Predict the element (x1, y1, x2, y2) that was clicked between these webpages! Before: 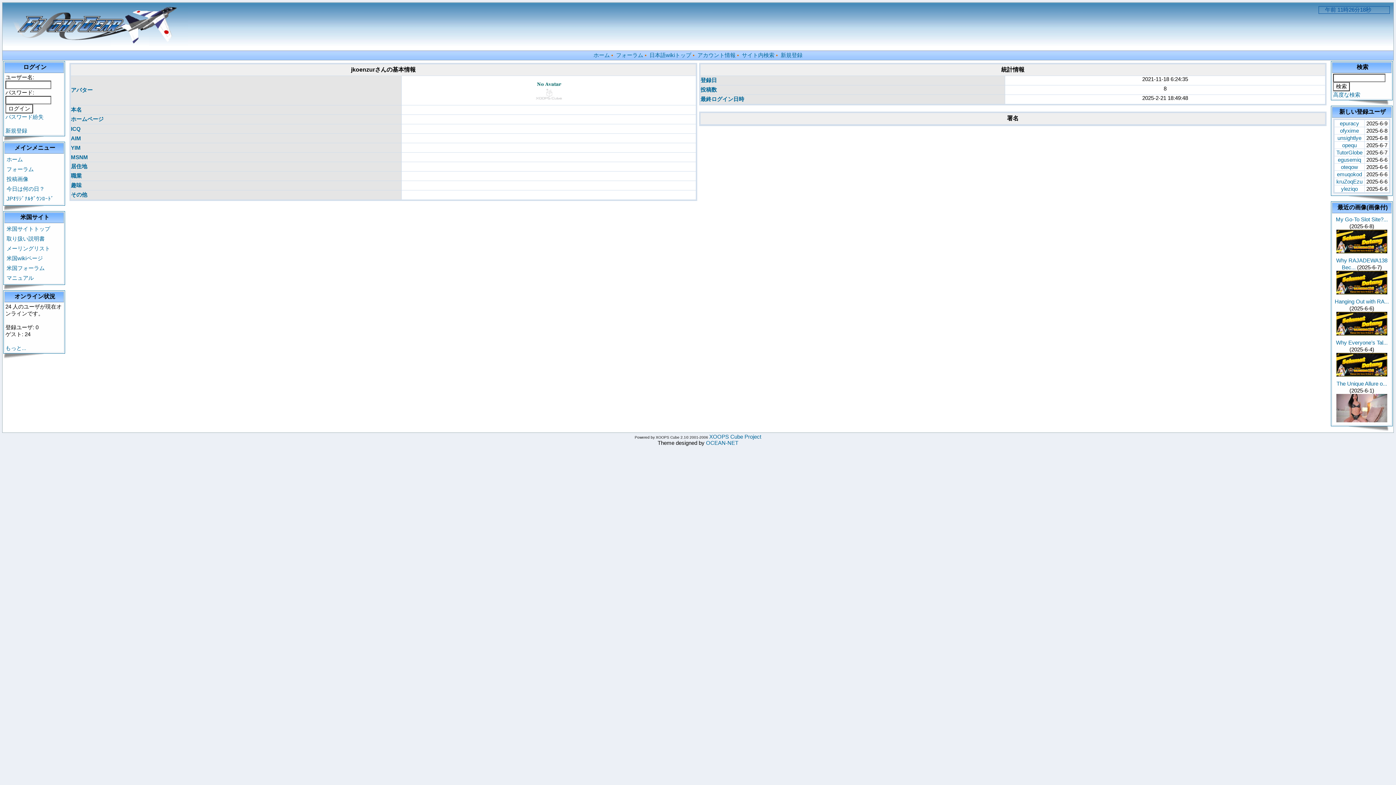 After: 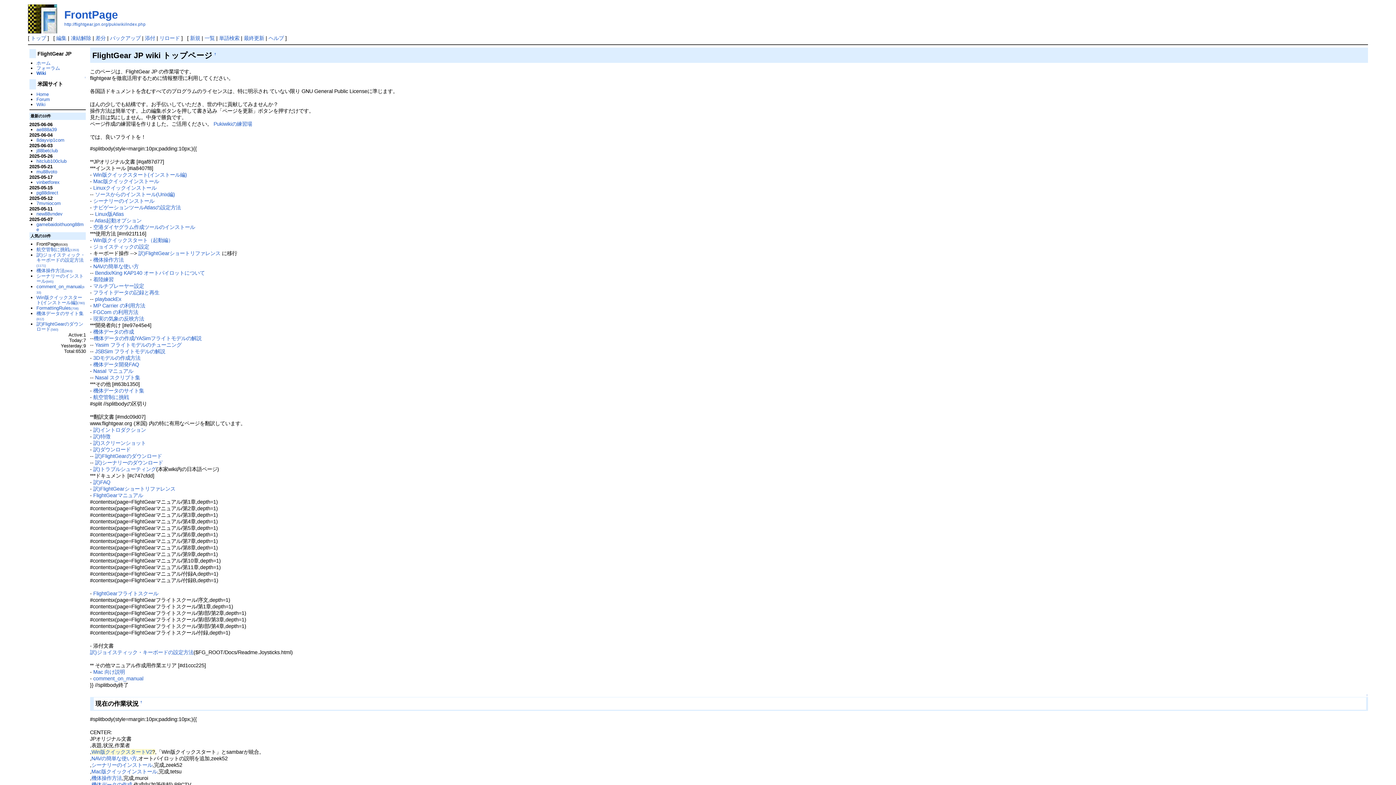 Action: bbox: (649, 52, 691, 58) label: 日本語wikiトップ